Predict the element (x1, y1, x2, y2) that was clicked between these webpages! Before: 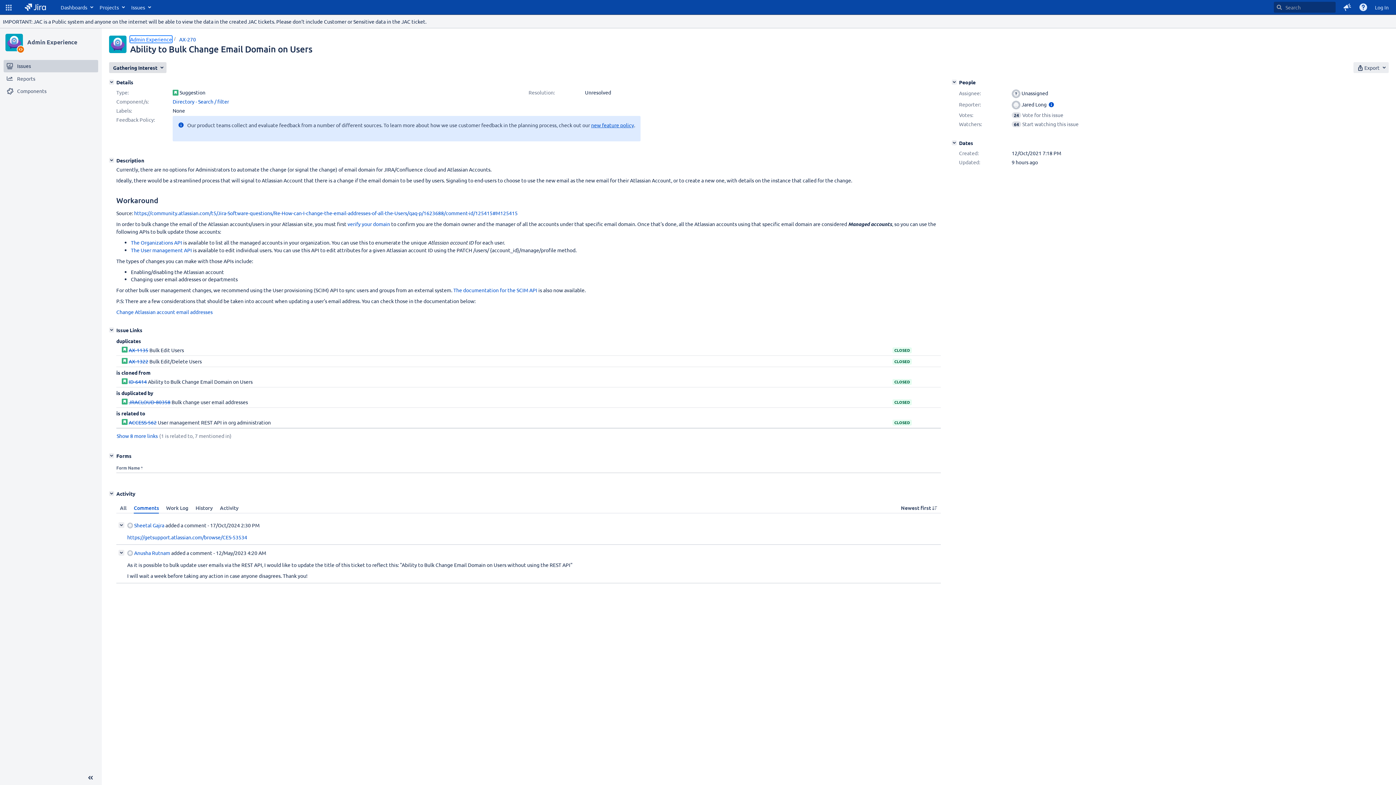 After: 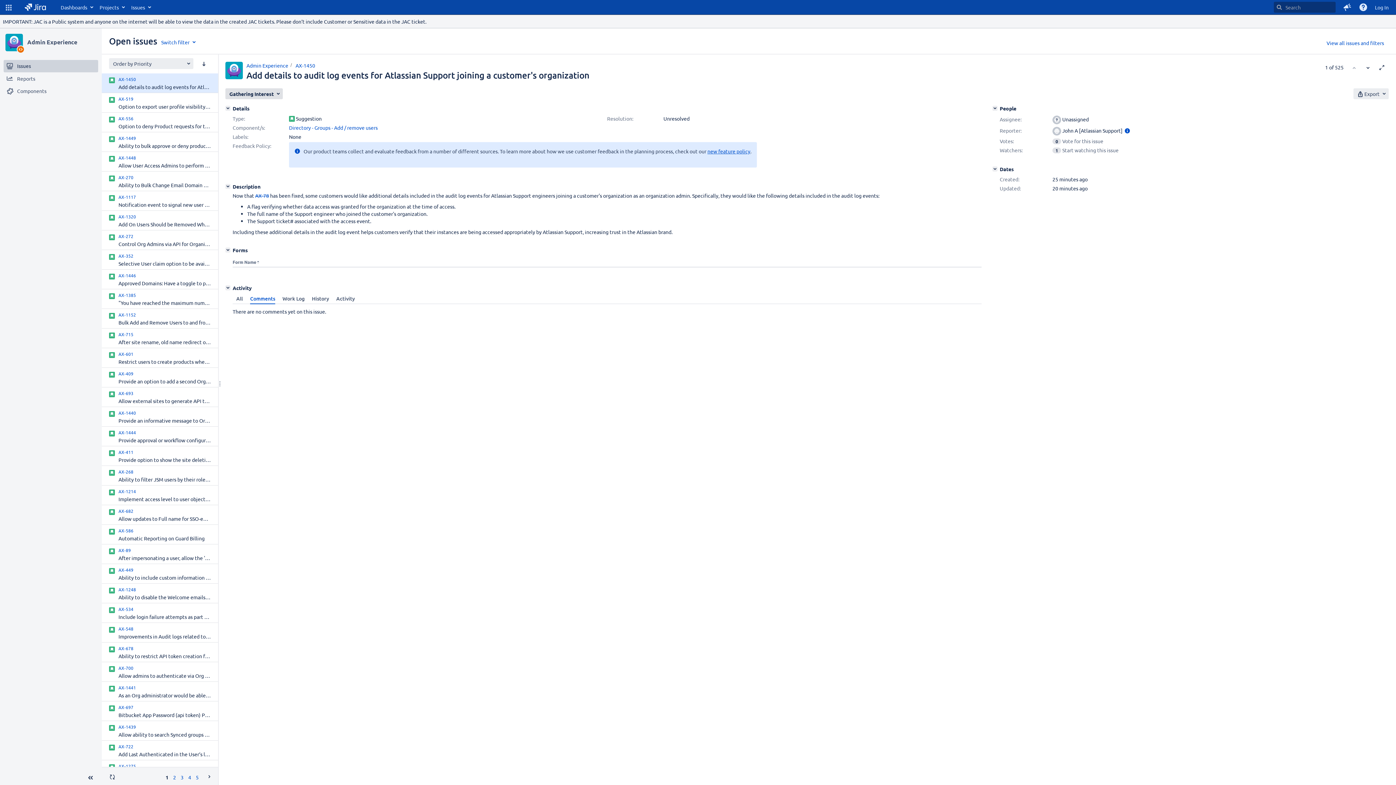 Action: label: Admin Experience bbox: (130, 36, 172, 42)